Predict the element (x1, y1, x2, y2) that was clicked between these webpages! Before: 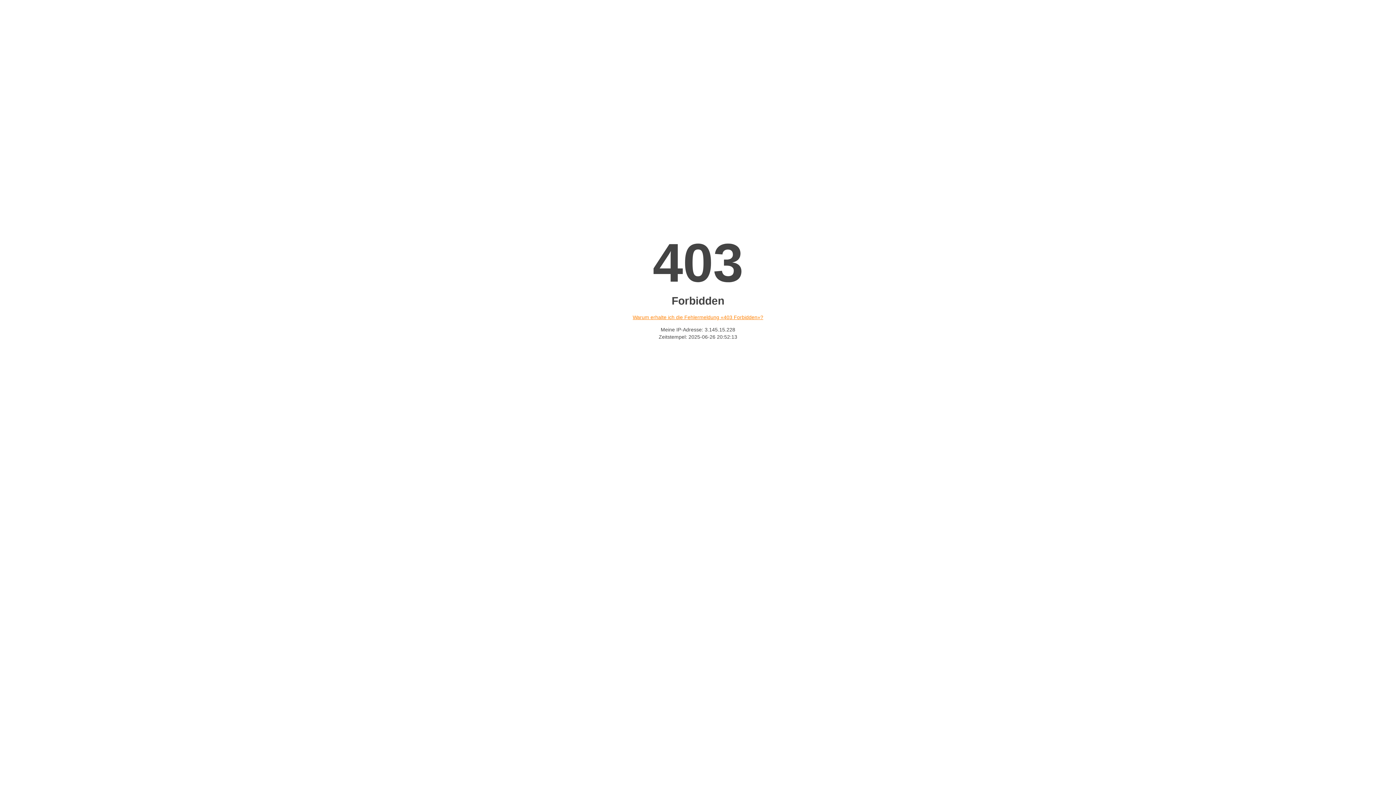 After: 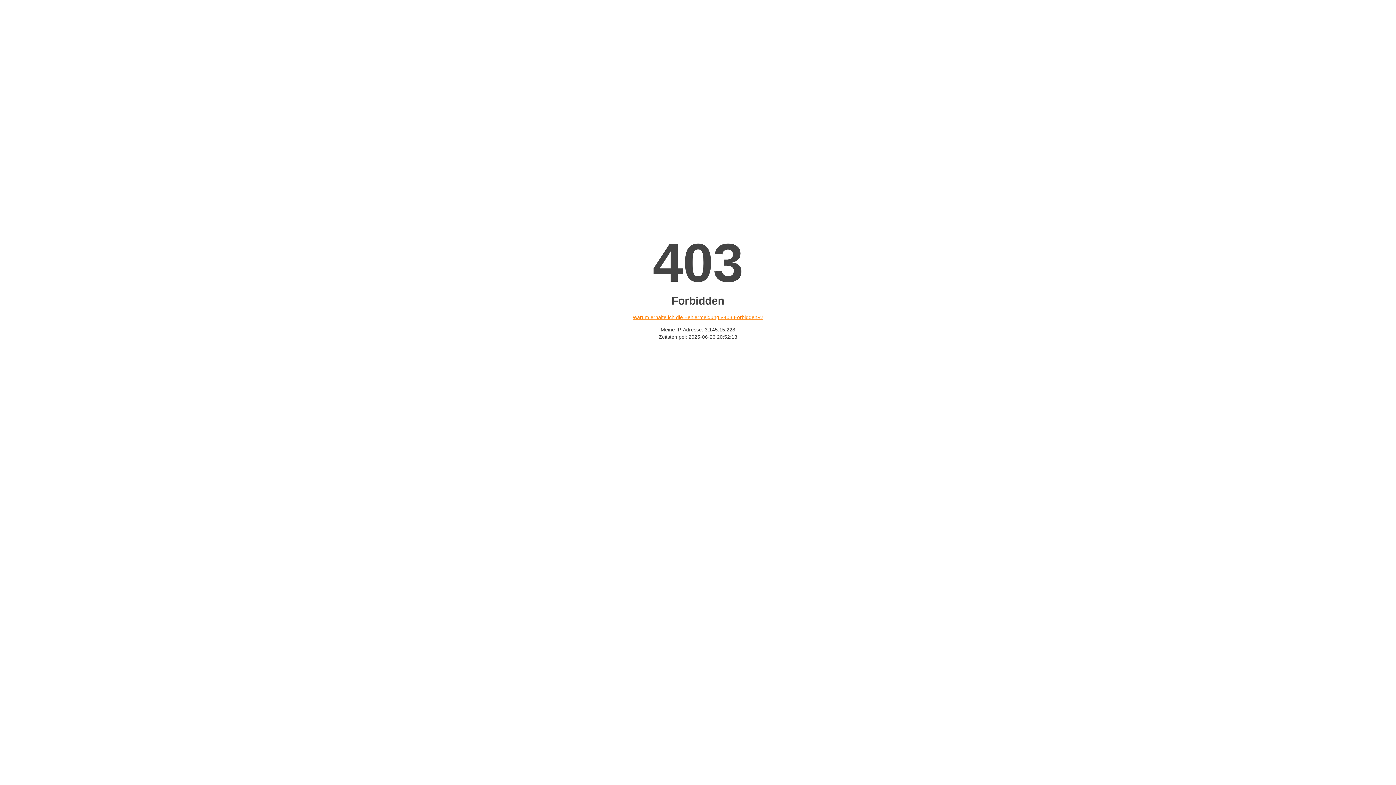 Action: bbox: (632, 314, 763, 320) label: Warum erhalte ich die Fehlermeldung «403 Forbidden»?